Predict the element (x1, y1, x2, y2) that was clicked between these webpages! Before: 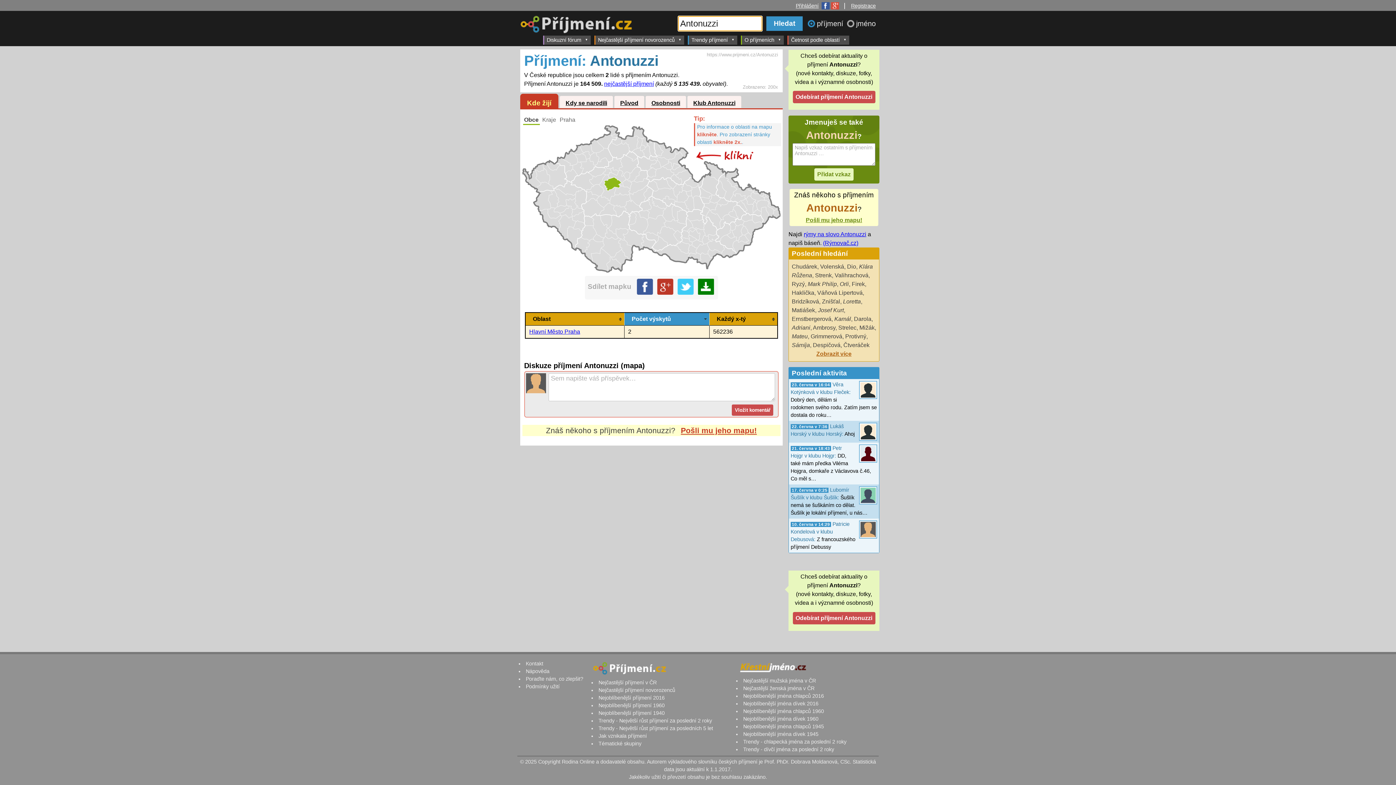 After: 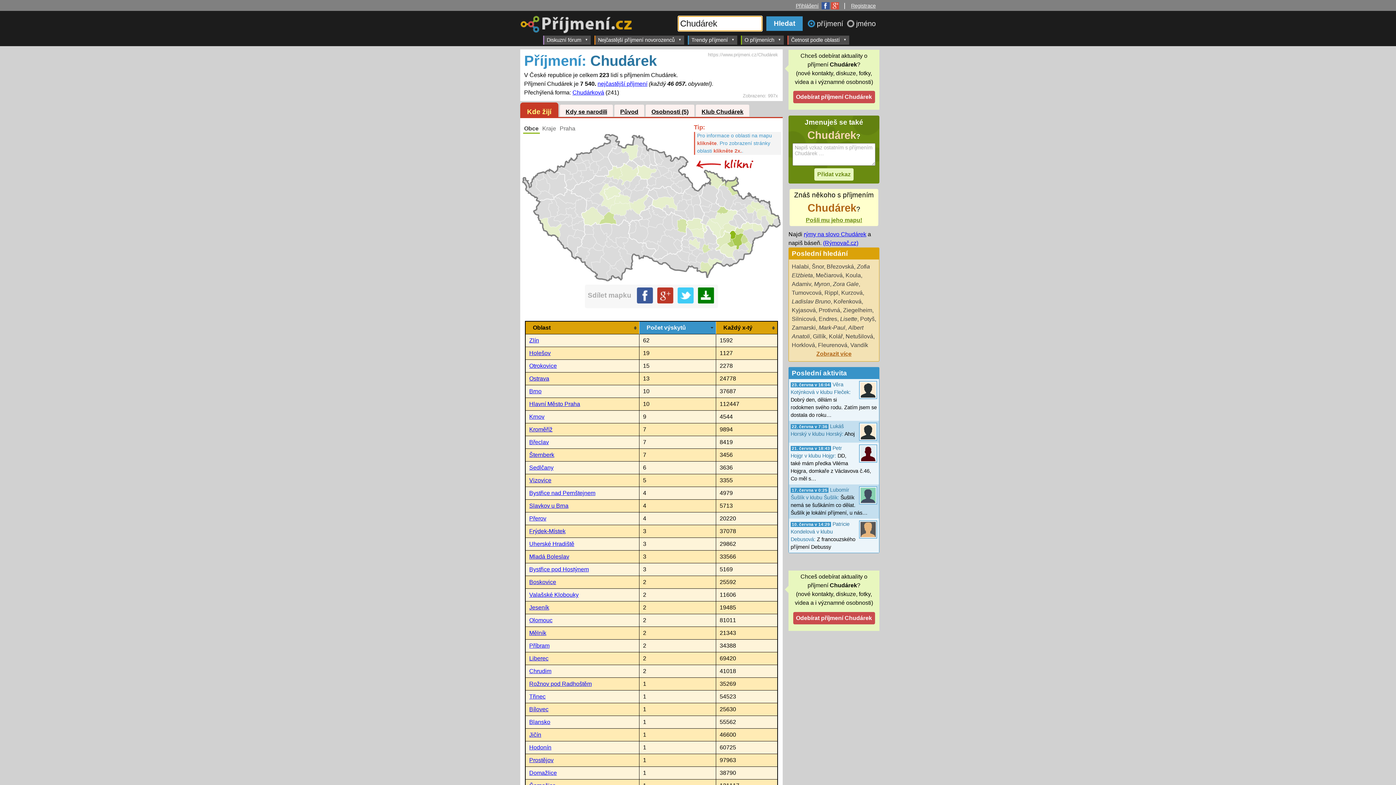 Action: bbox: (792, 263, 817, 269) label: Chudárek